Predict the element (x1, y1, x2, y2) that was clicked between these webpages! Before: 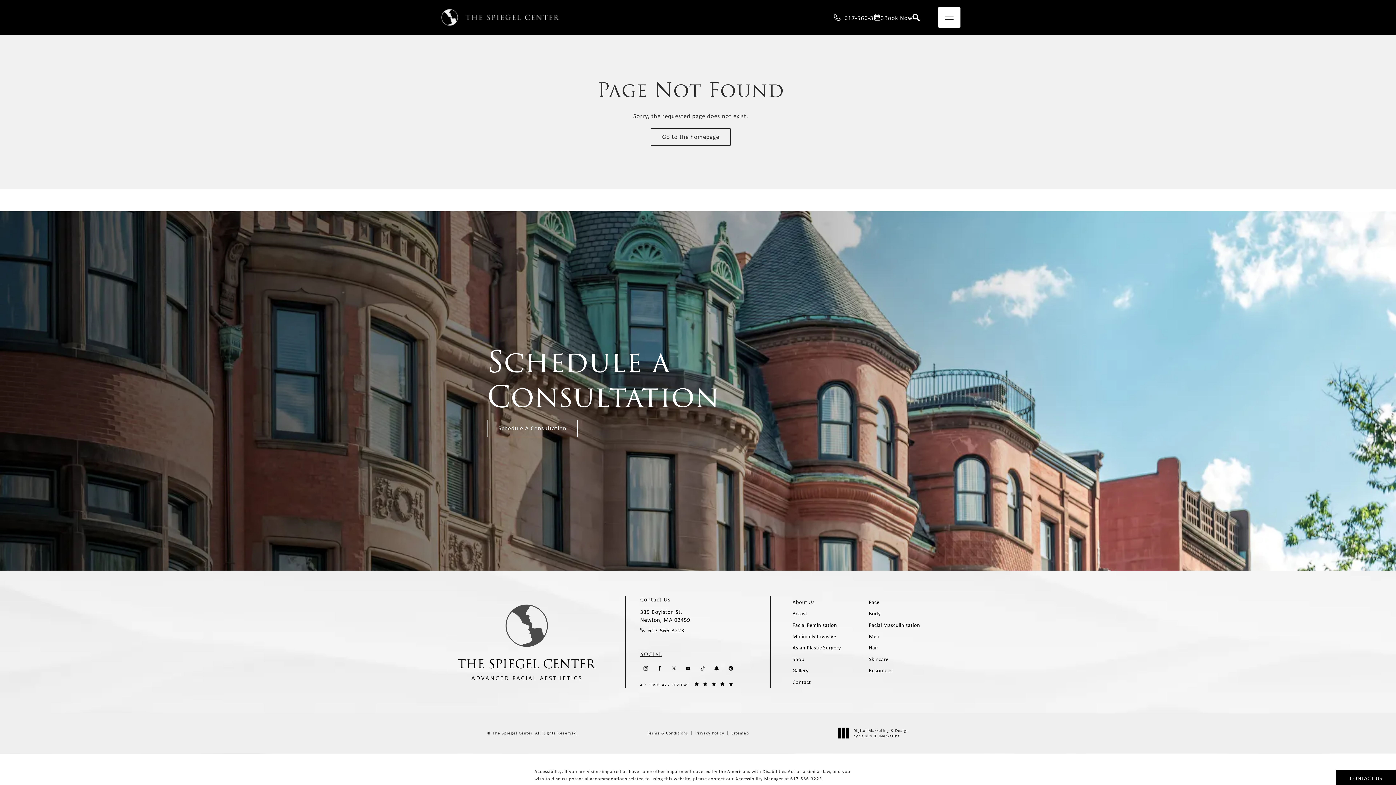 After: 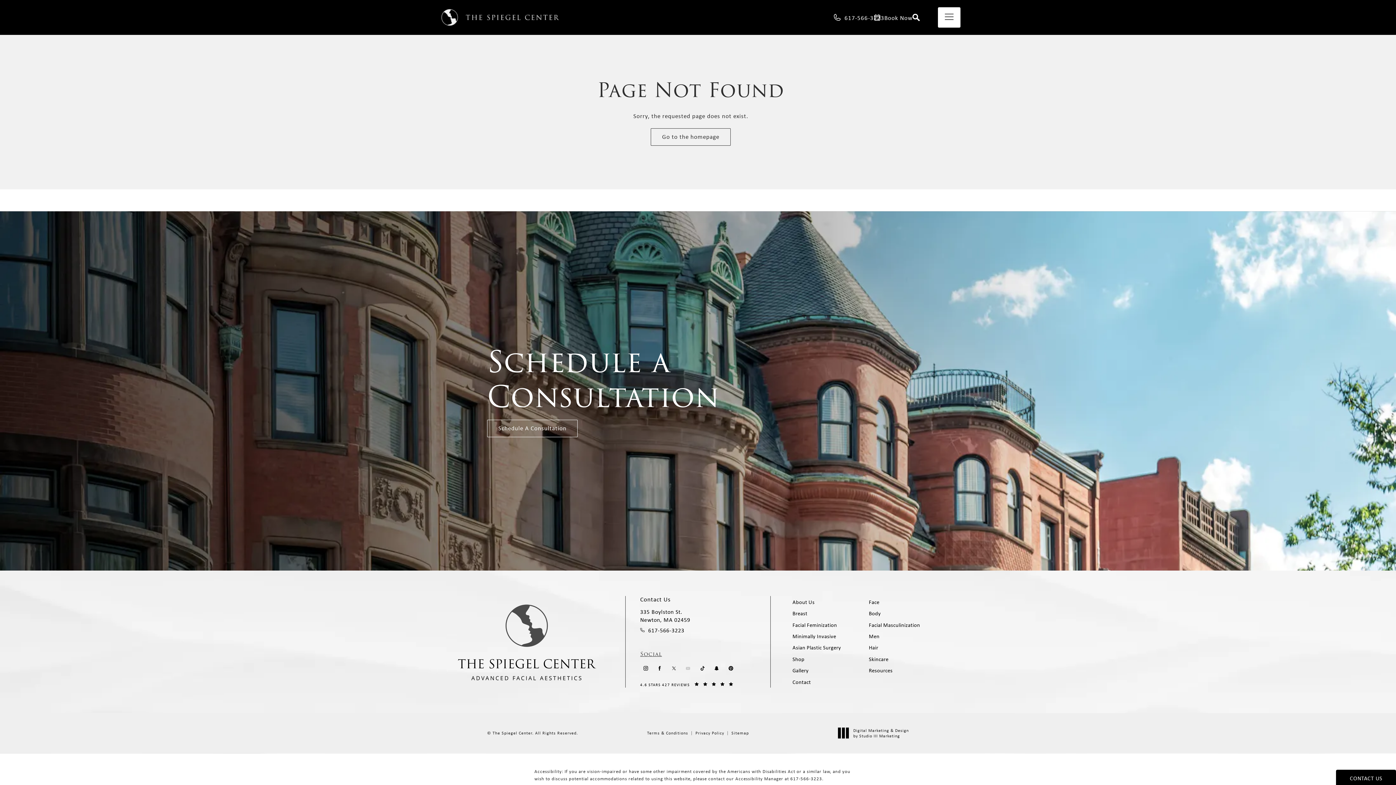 Action: label: The Spiegel Center on Youtube opens in a new tab bbox: (683, 663, 692, 673)